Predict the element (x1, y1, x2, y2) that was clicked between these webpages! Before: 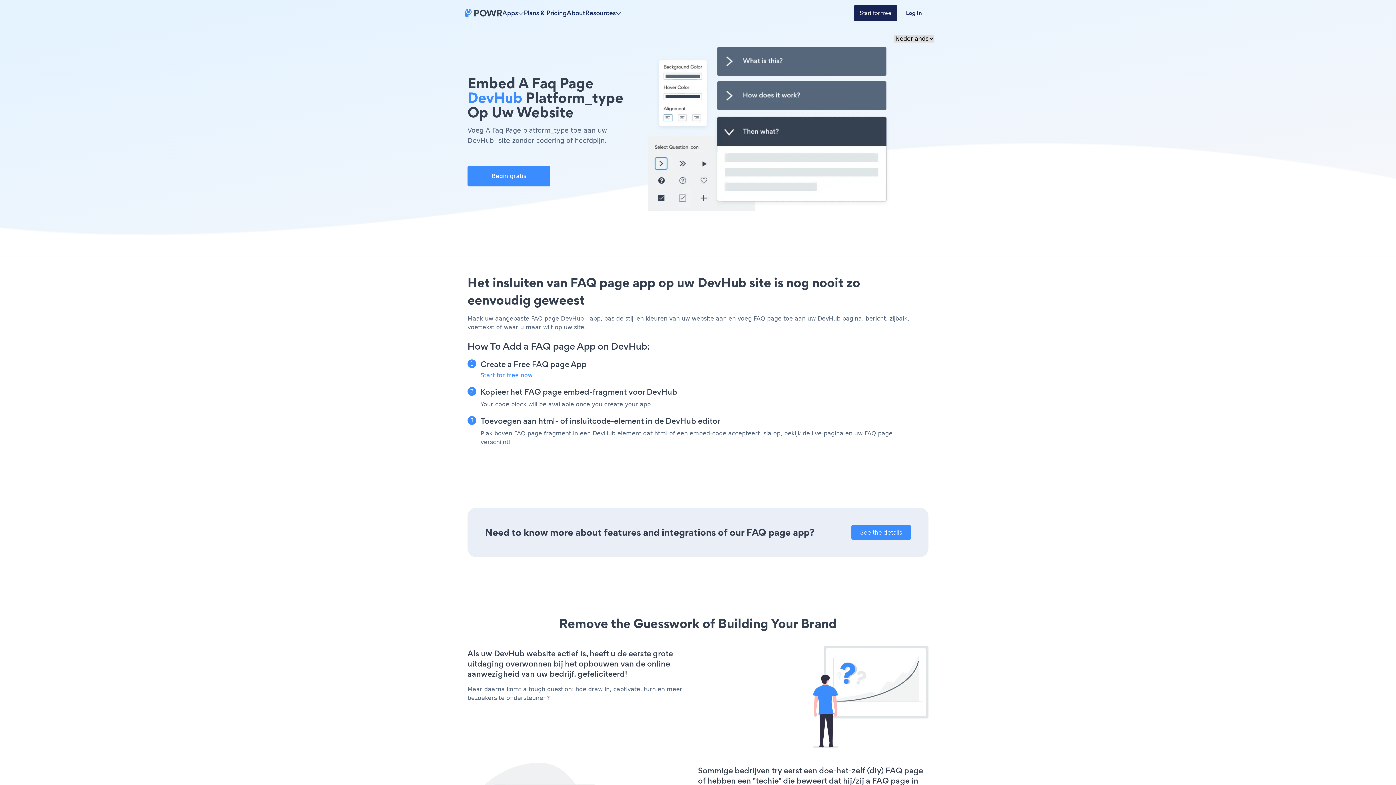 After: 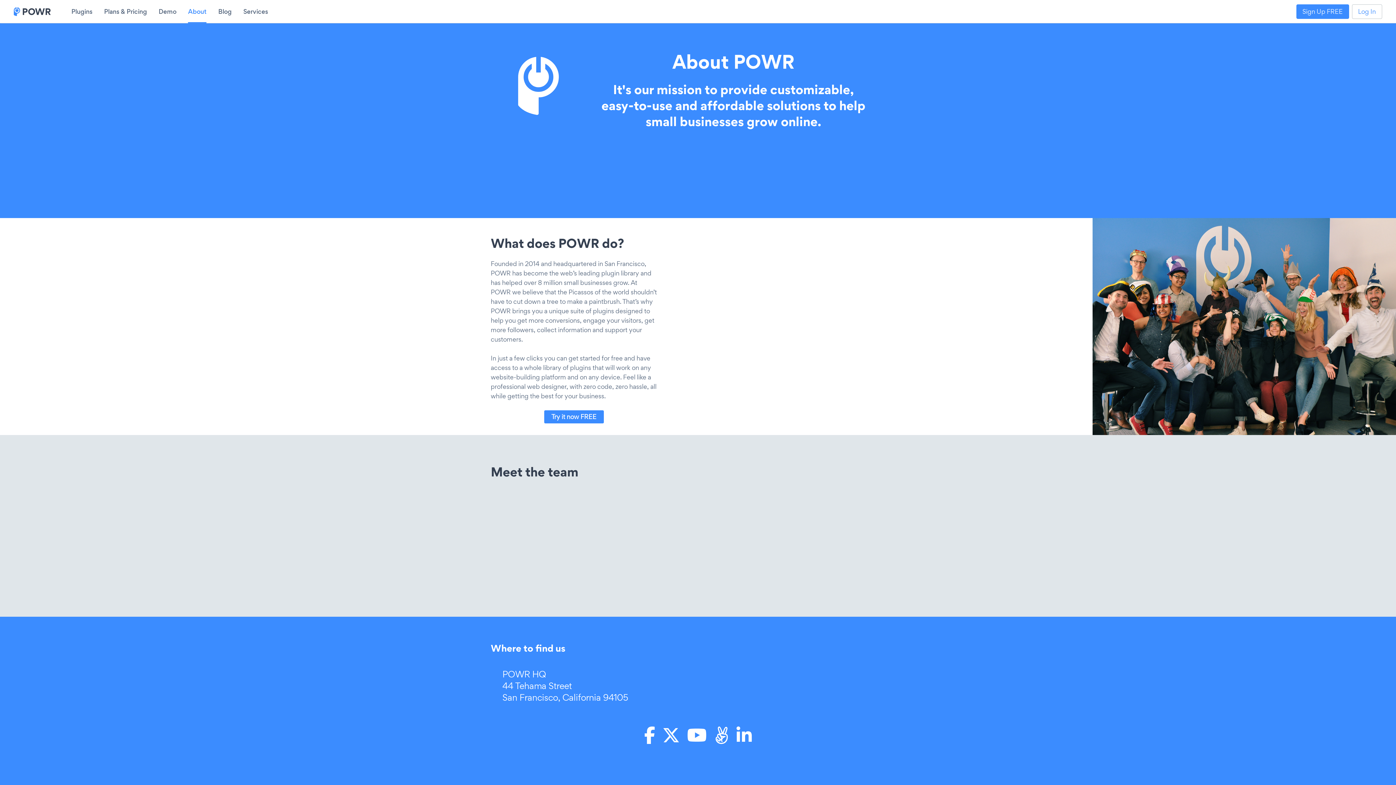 Action: bbox: (566, 8, 585, 17) label: About